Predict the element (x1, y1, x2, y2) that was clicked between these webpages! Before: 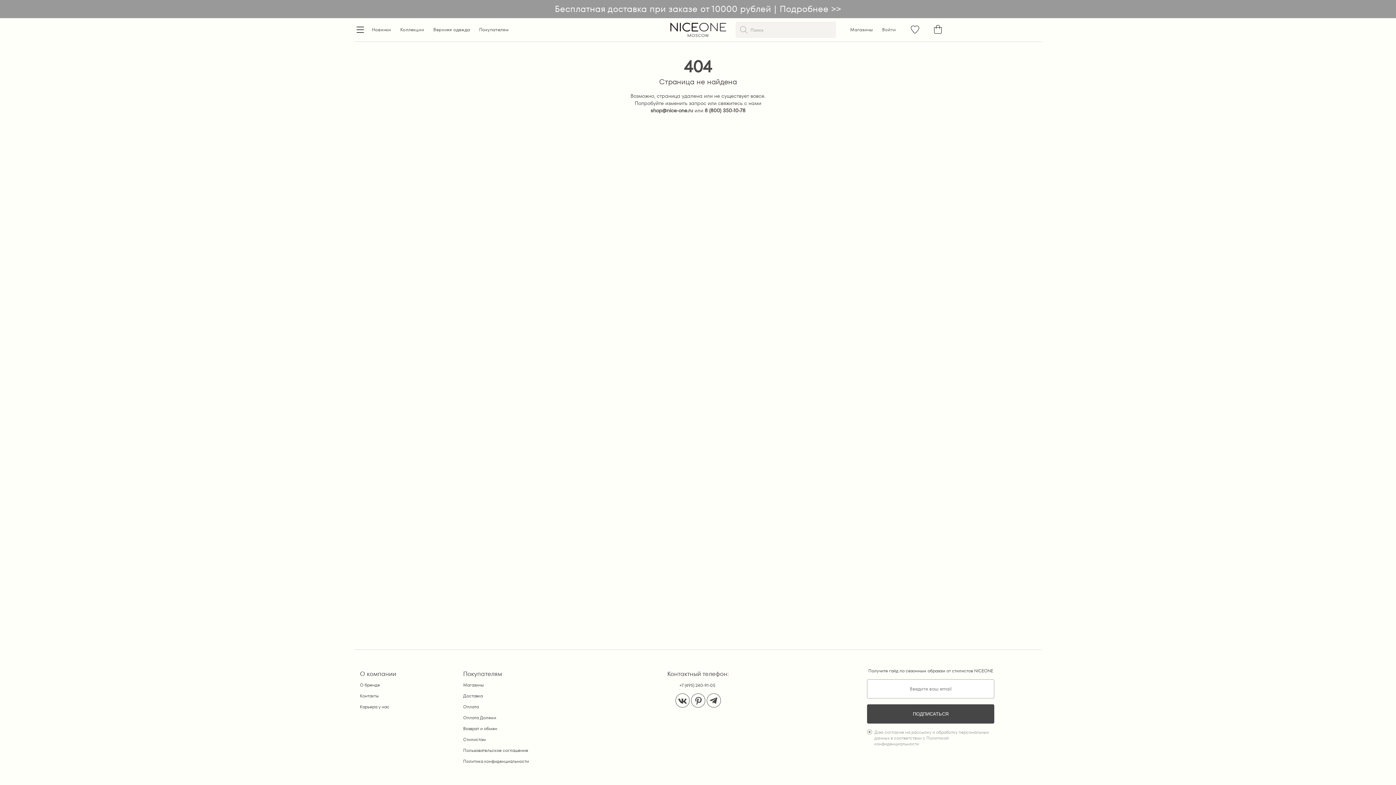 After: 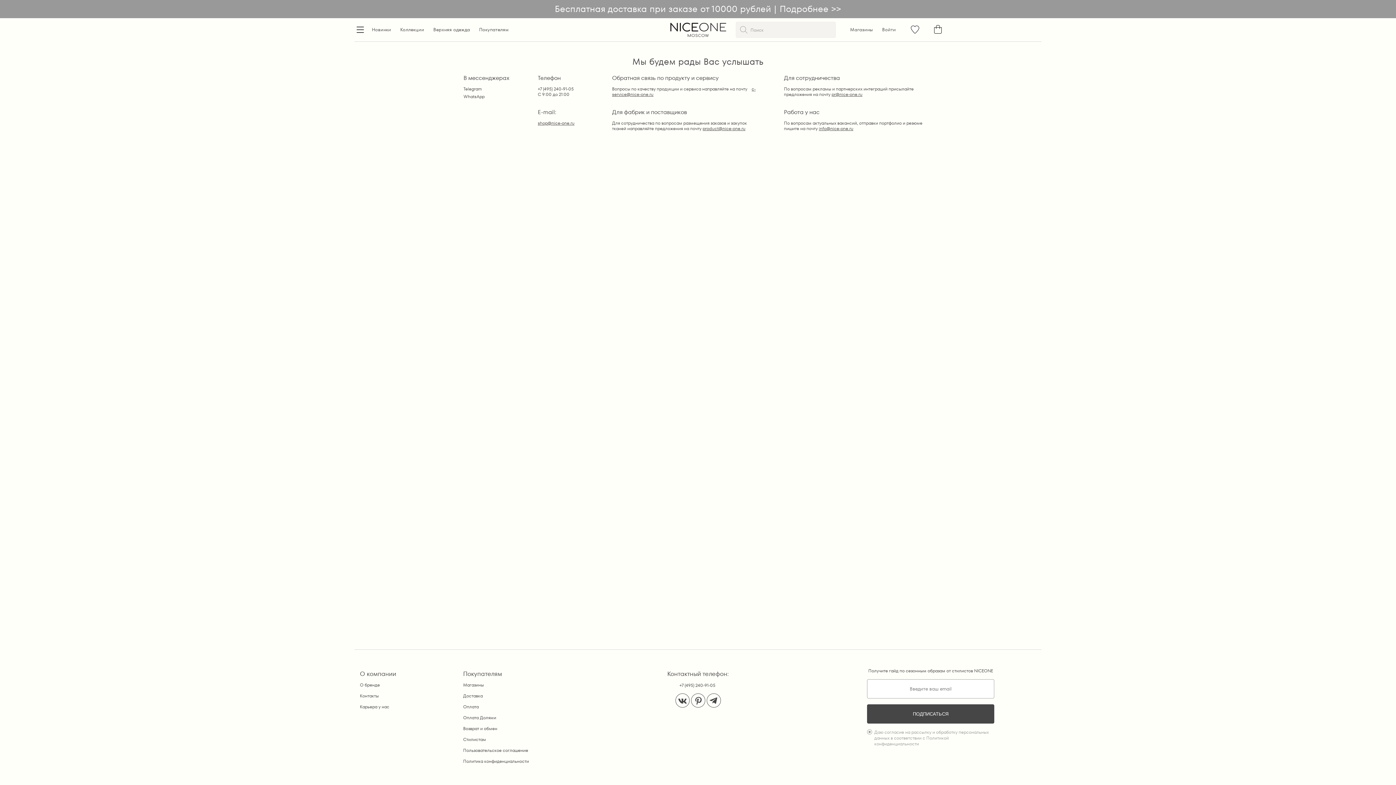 Action: bbox: (360, 693, 378, 699) label: Контакты